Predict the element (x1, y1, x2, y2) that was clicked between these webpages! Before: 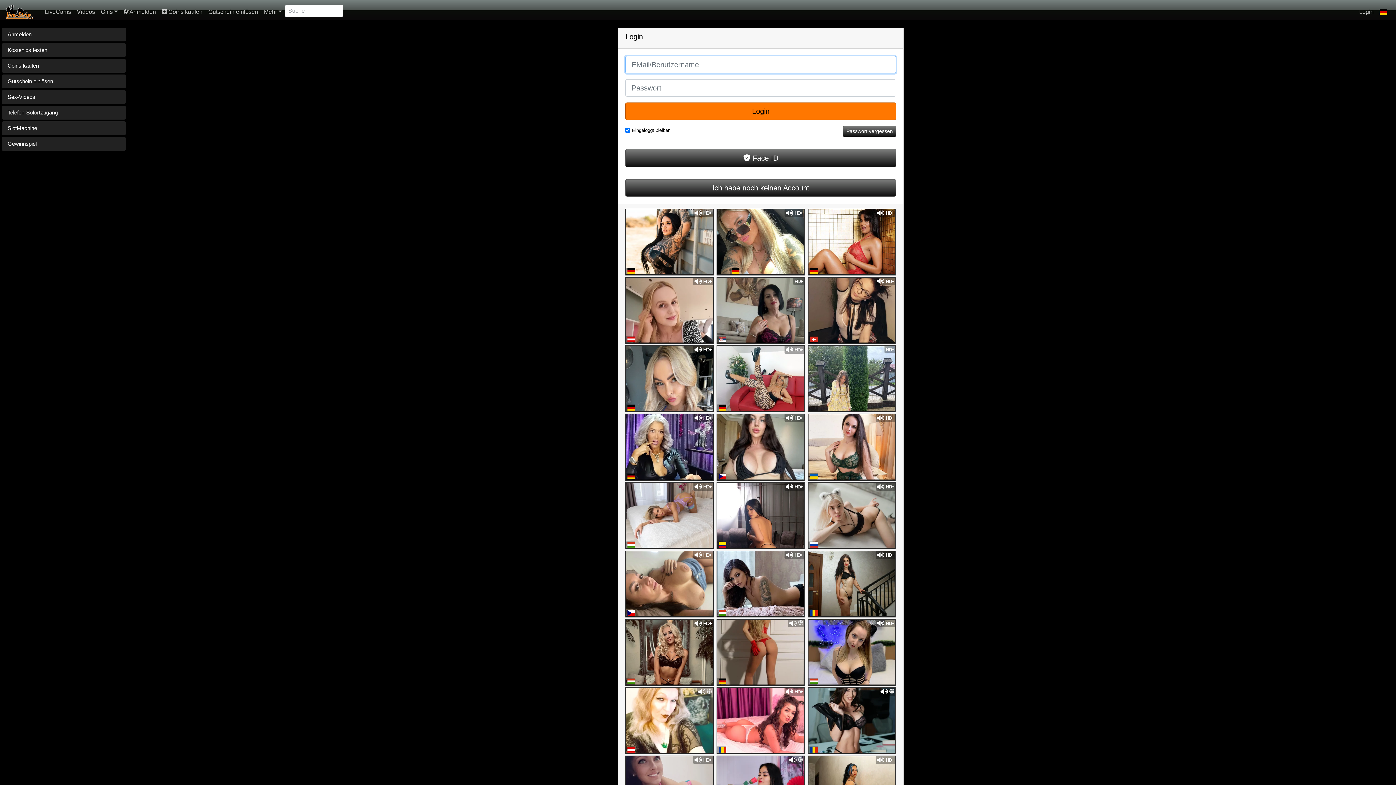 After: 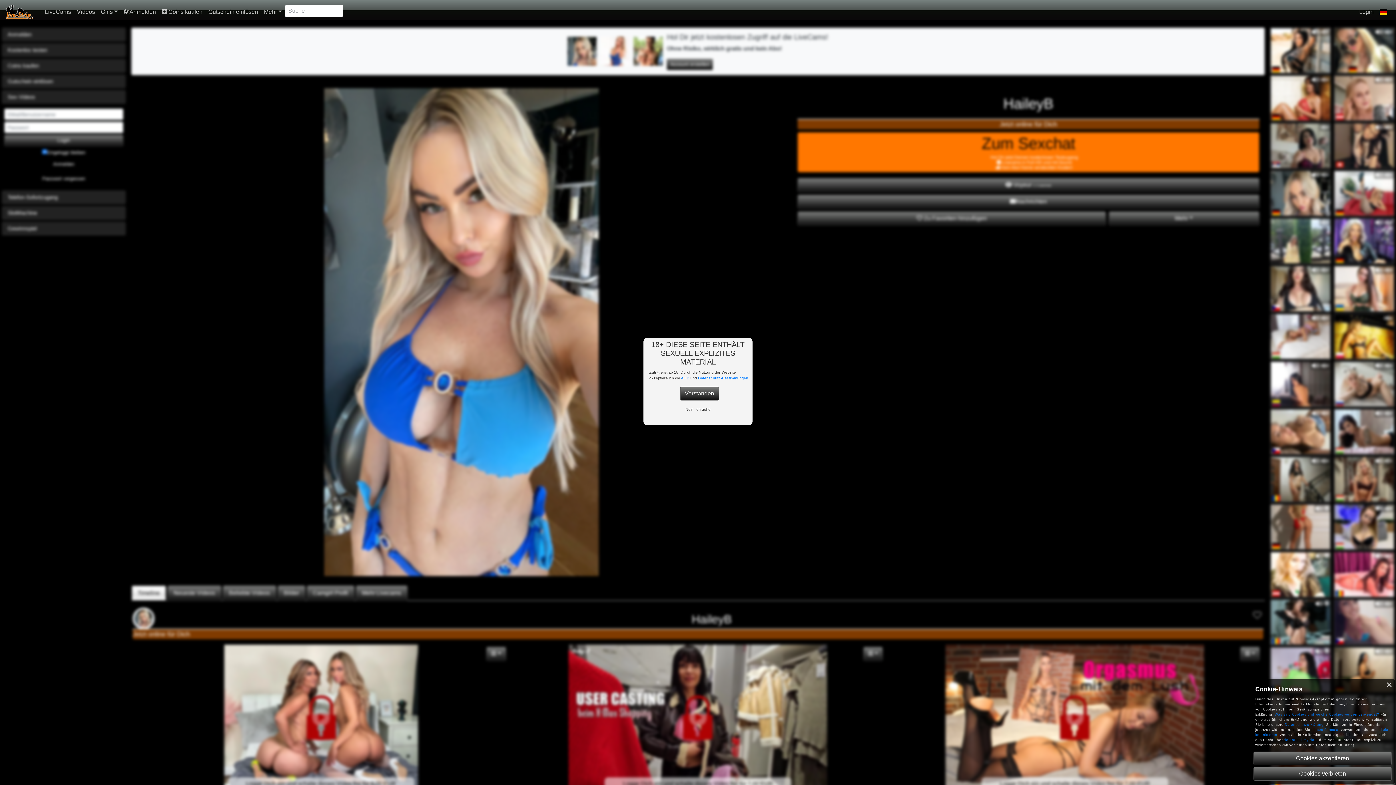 Action: bbox: (626, 375, 713, 381)